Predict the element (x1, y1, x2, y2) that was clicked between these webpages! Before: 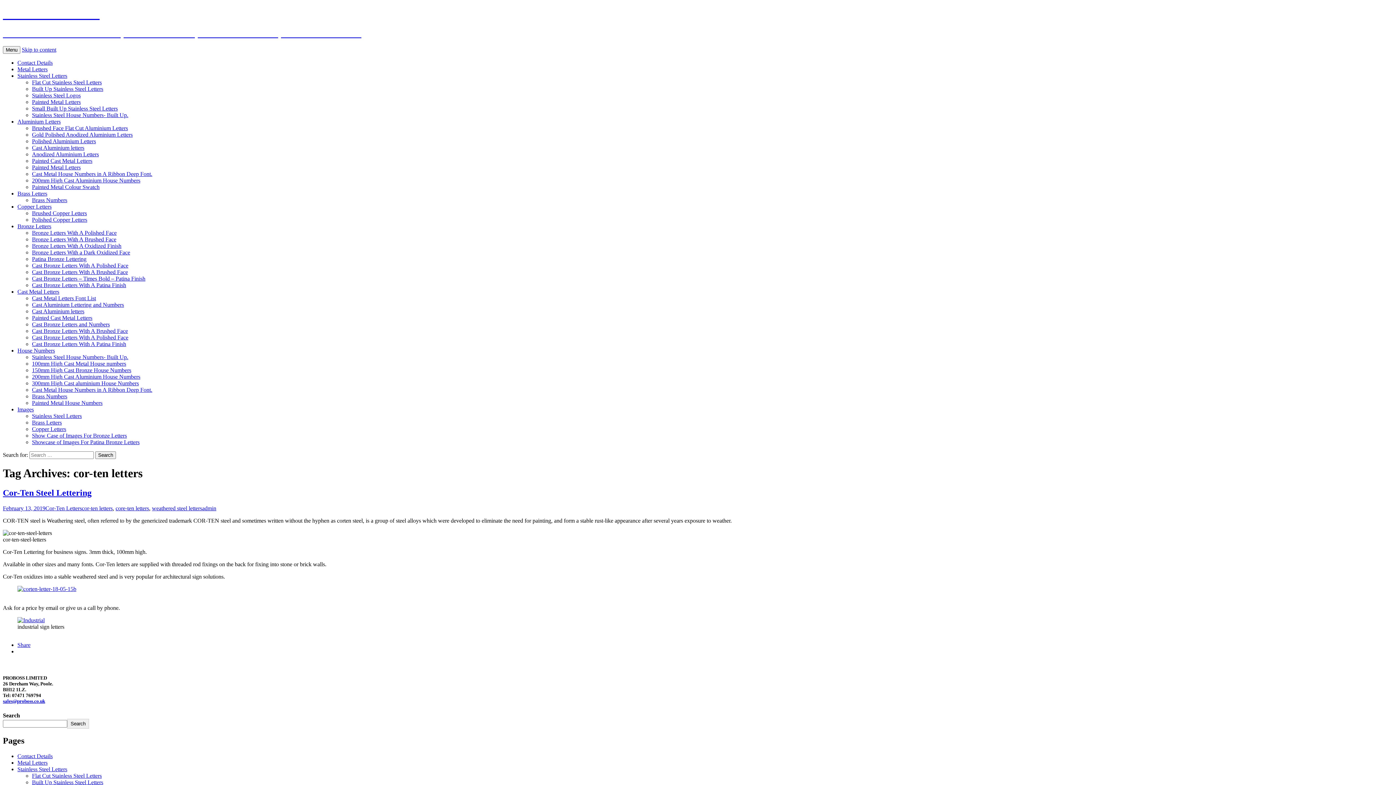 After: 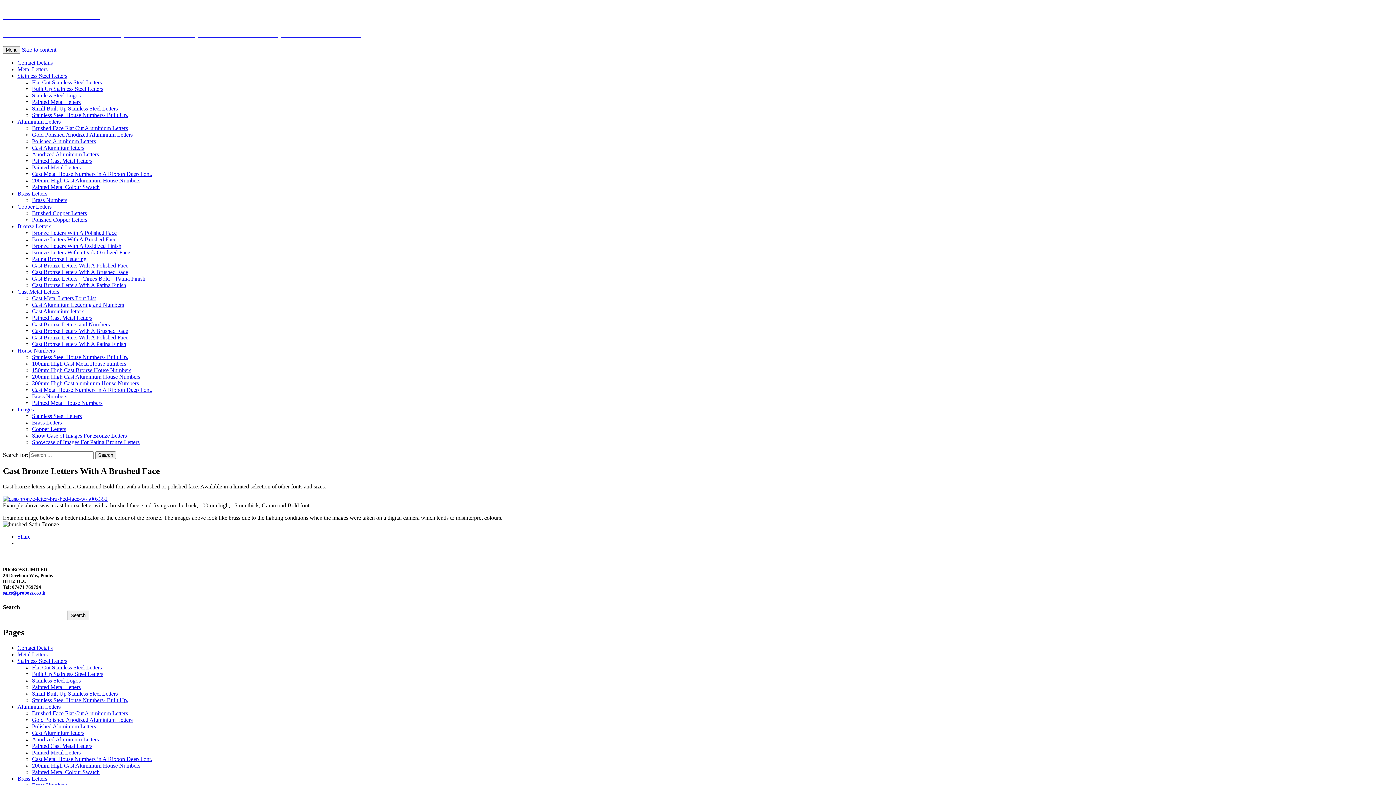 Action: label: Cast Bronze Letters With A Brushed Face bbox: (32, 269, 128, 275)